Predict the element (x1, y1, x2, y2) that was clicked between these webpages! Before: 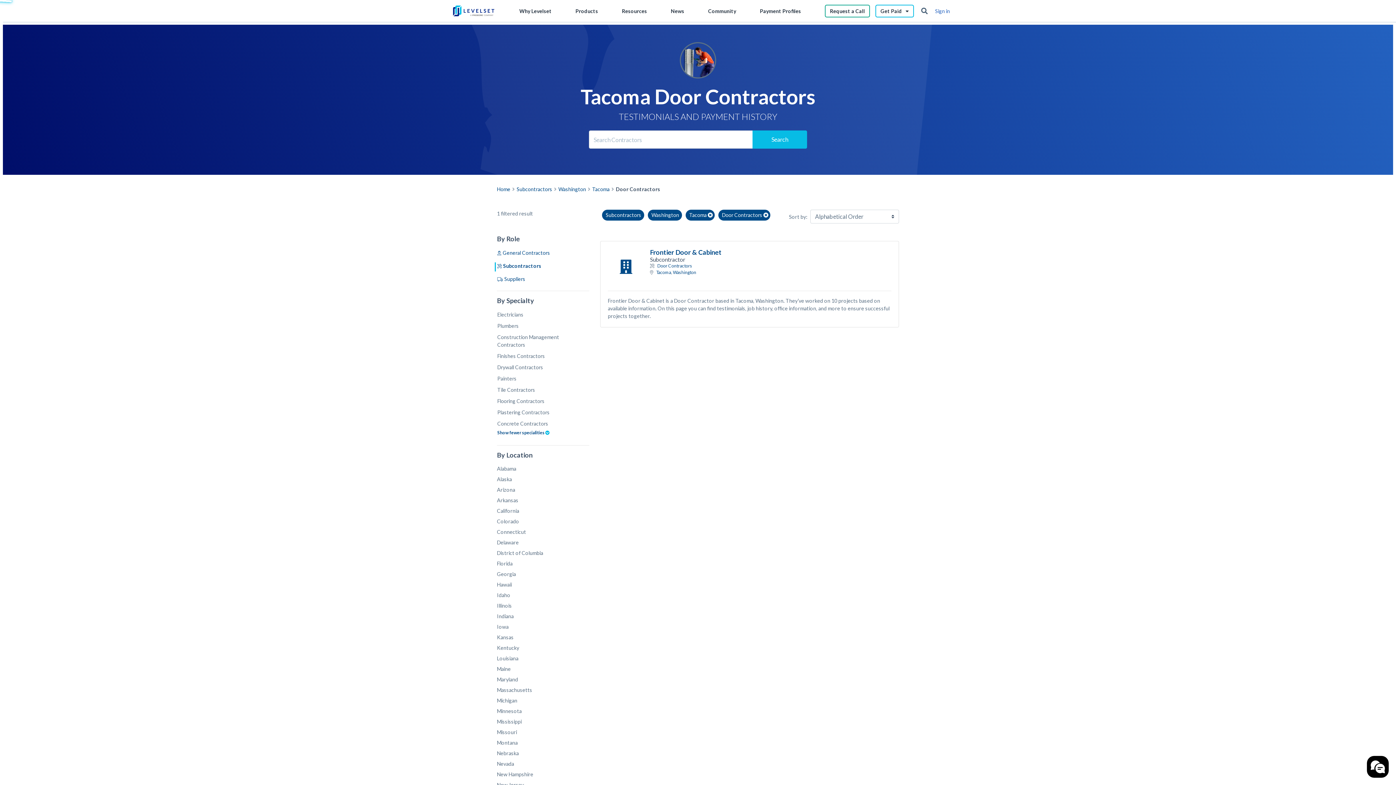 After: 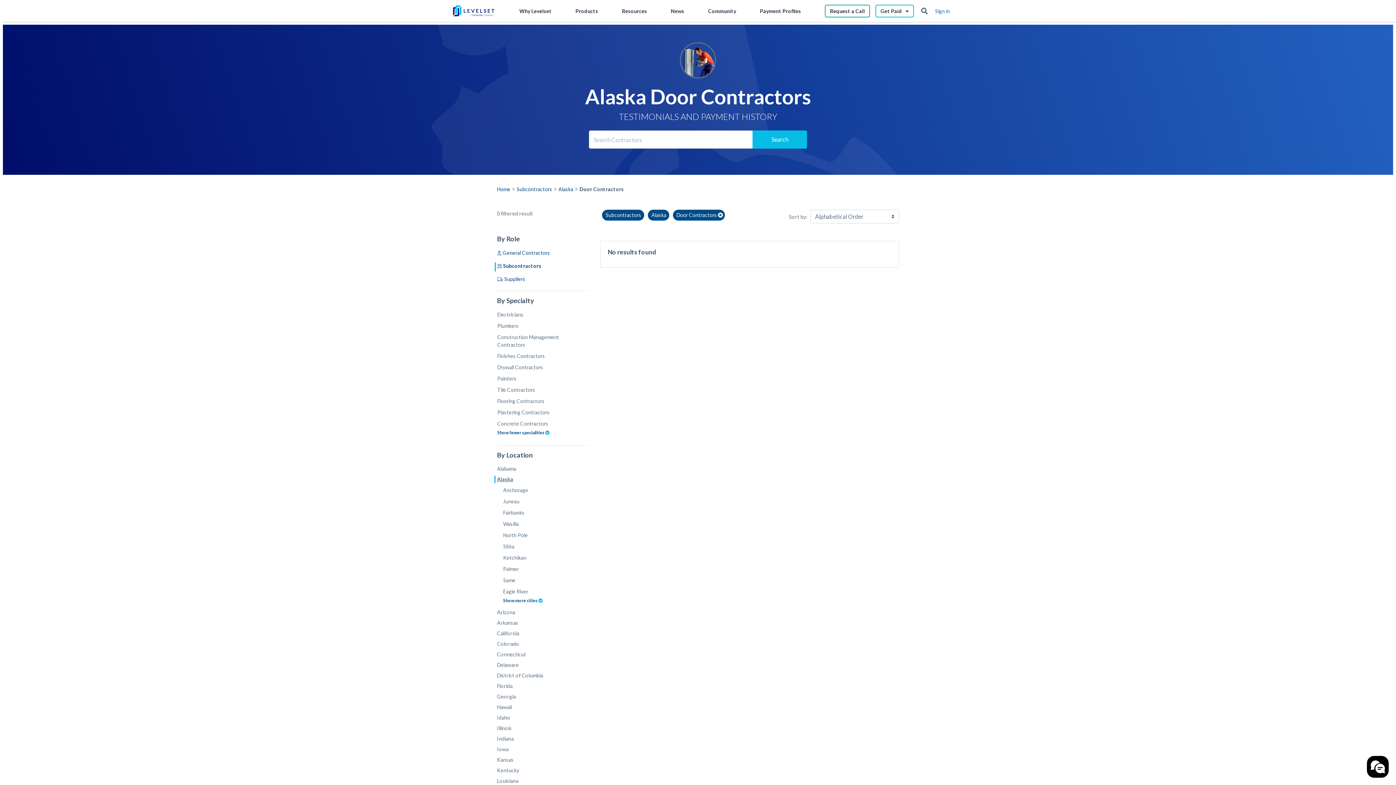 Action: label: Alaska bbox: (497, 472, 589, 483)